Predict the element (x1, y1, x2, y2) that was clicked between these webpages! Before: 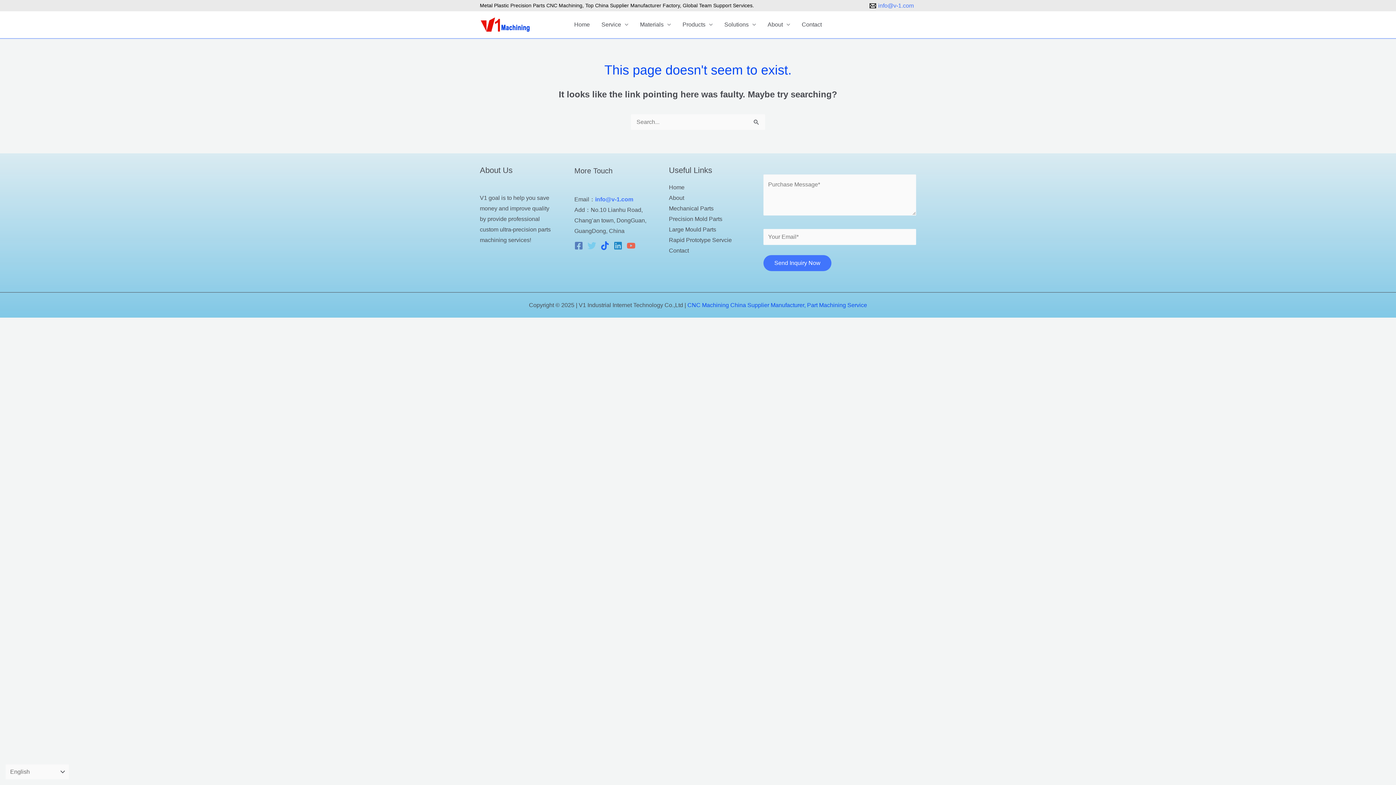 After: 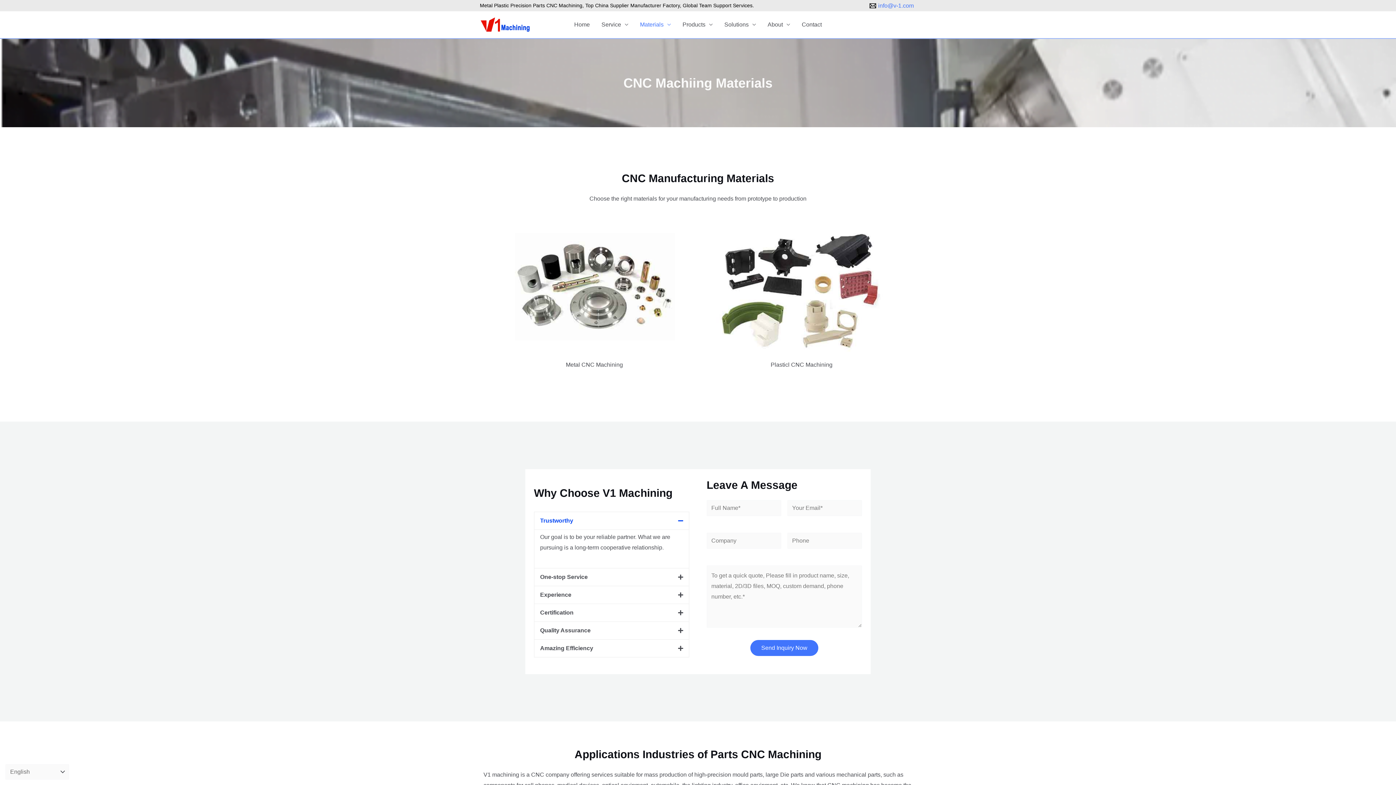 Action: label: Materials bbox: (634, 13, 676, 35)